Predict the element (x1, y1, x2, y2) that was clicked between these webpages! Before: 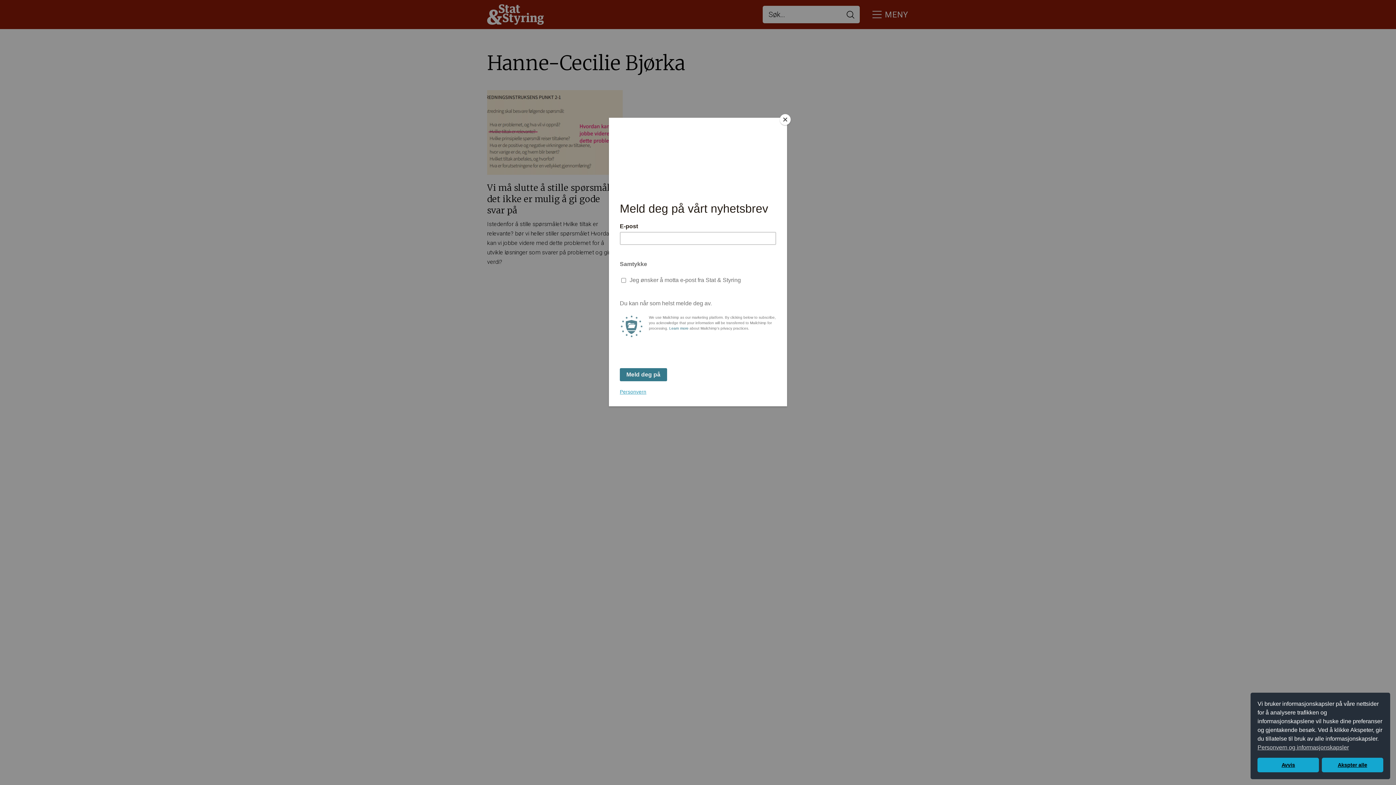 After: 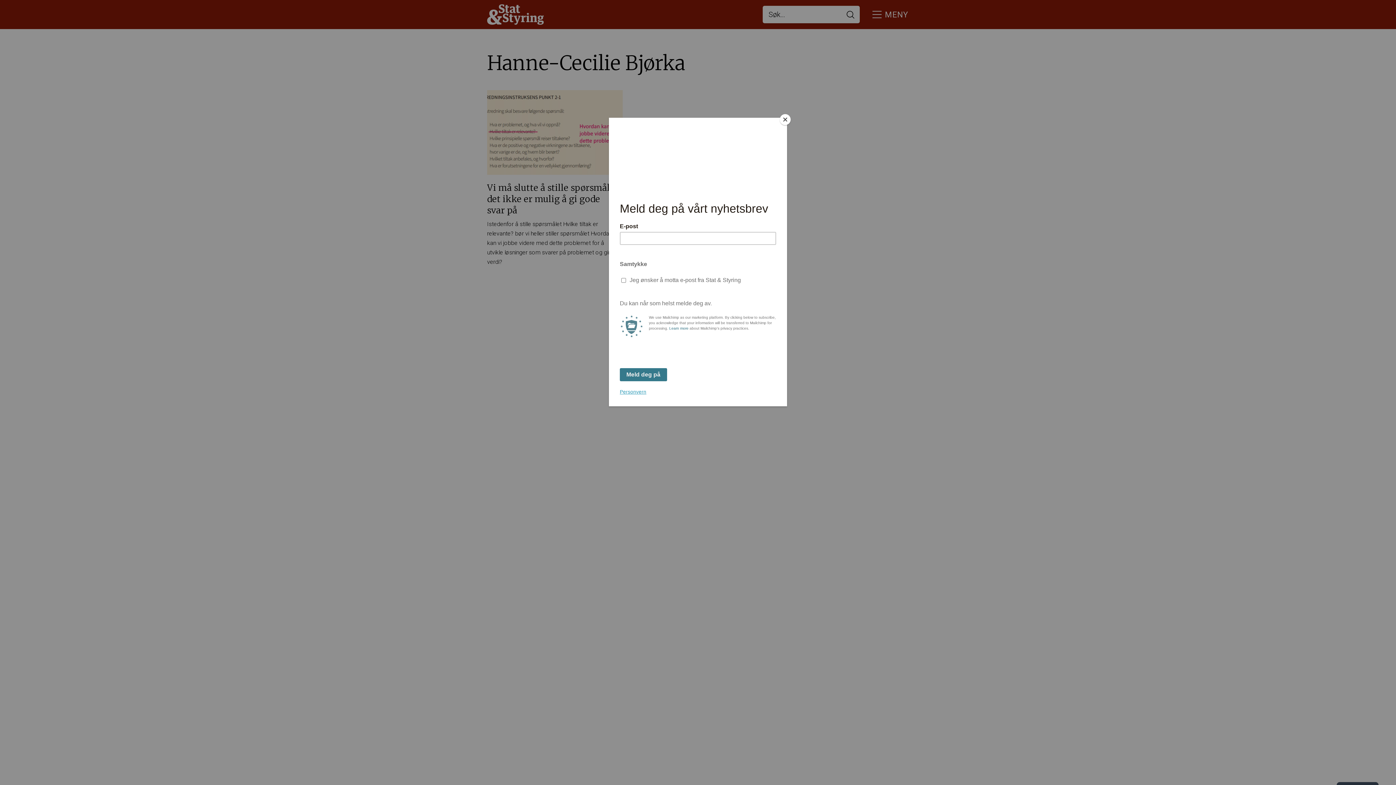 Action: label: deny cookies bbox: (1257, 758, 1319, 772)